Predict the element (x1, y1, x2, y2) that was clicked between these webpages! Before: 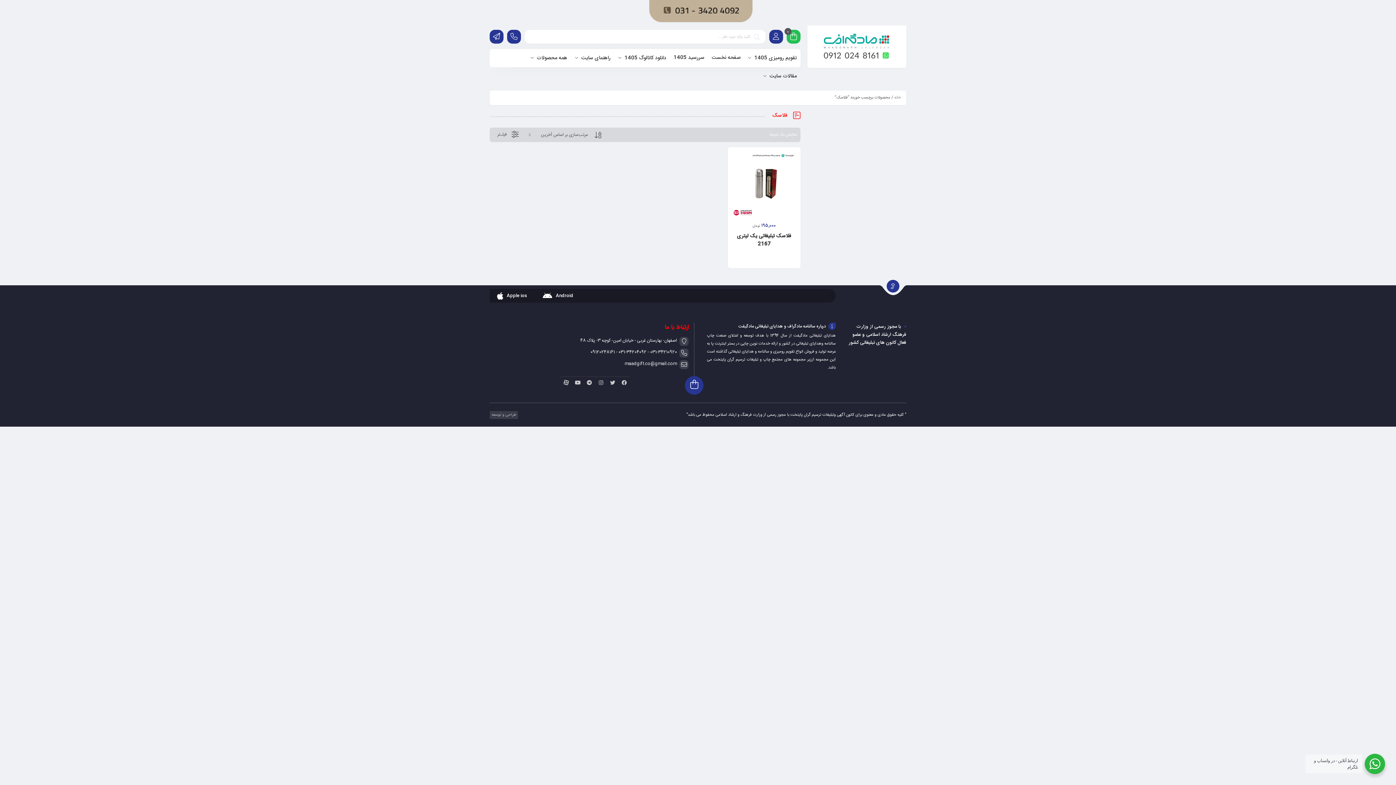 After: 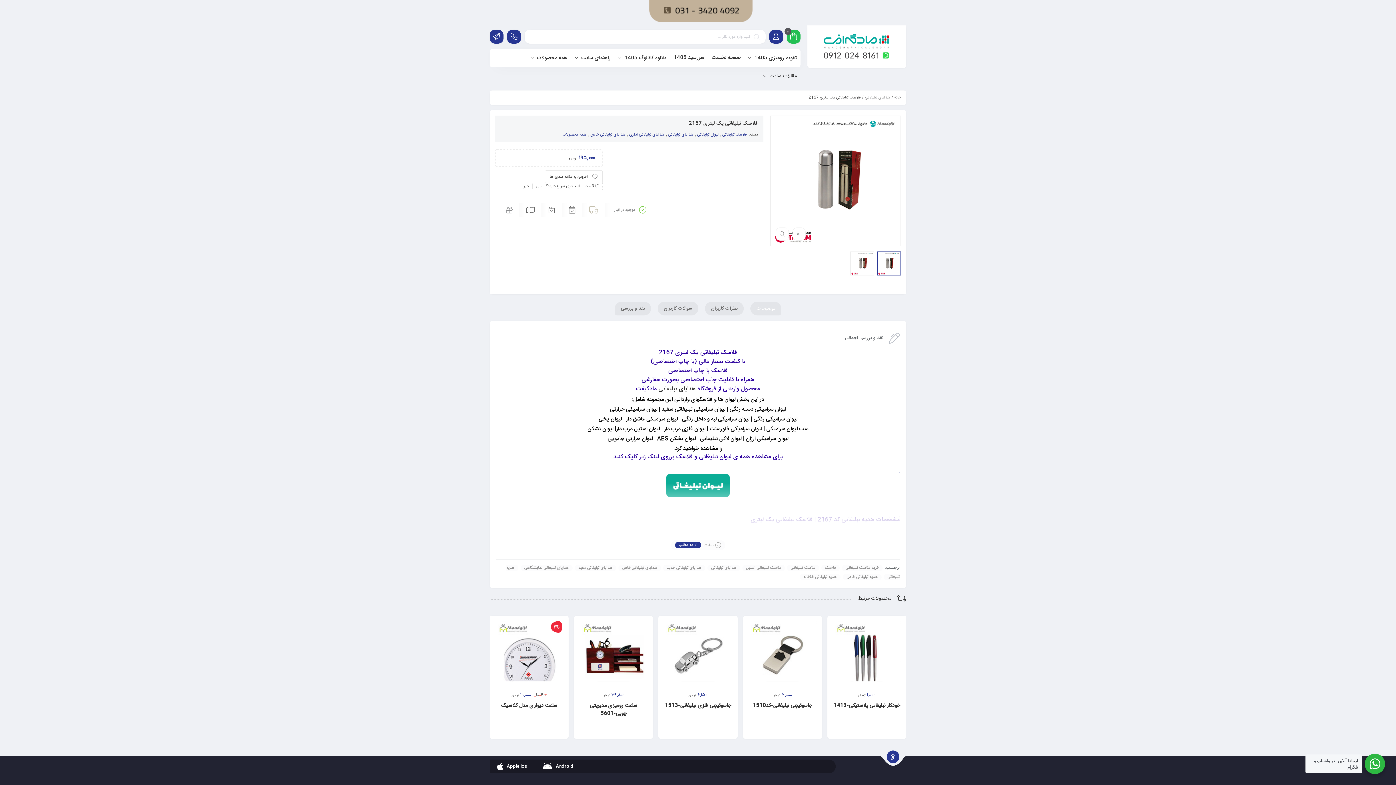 Action: bbox: (731, 151, 796, 216)